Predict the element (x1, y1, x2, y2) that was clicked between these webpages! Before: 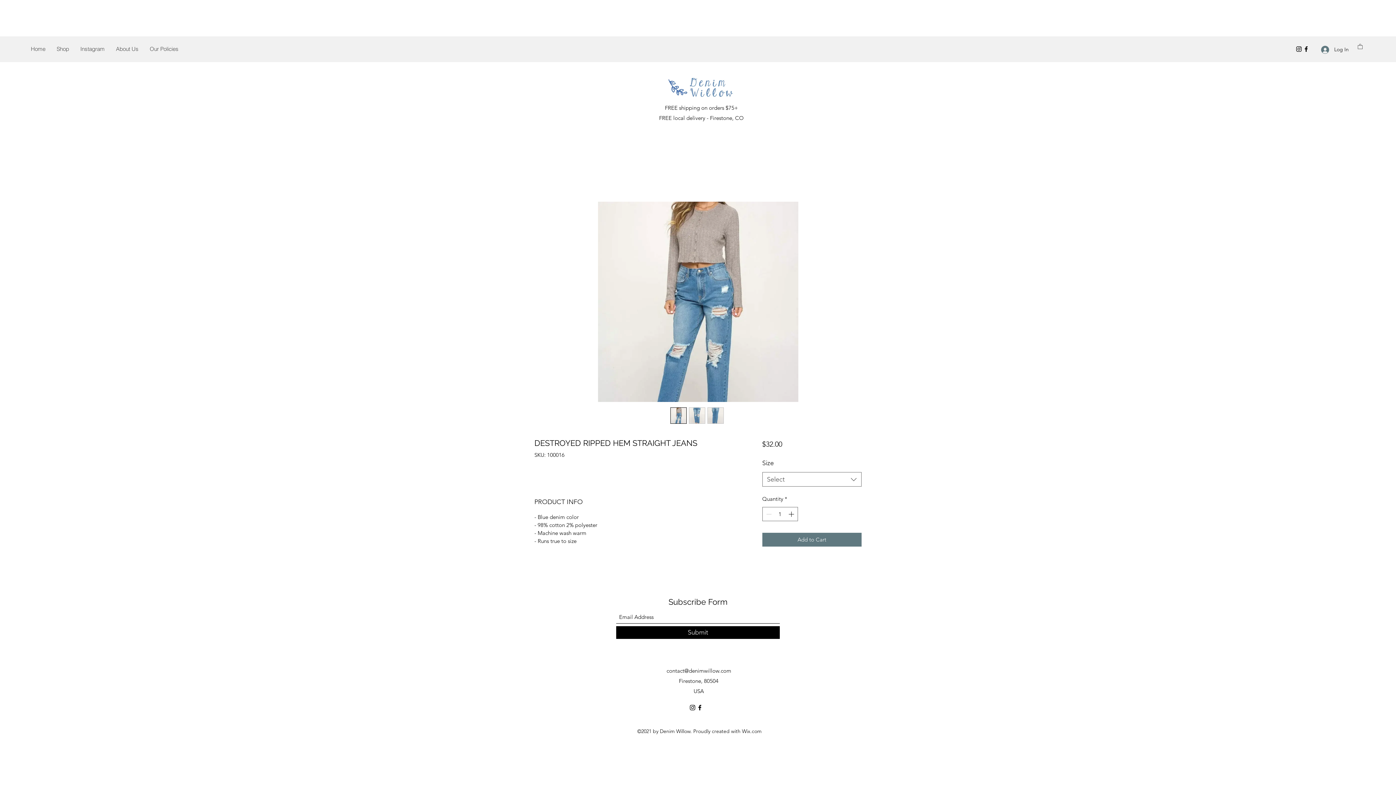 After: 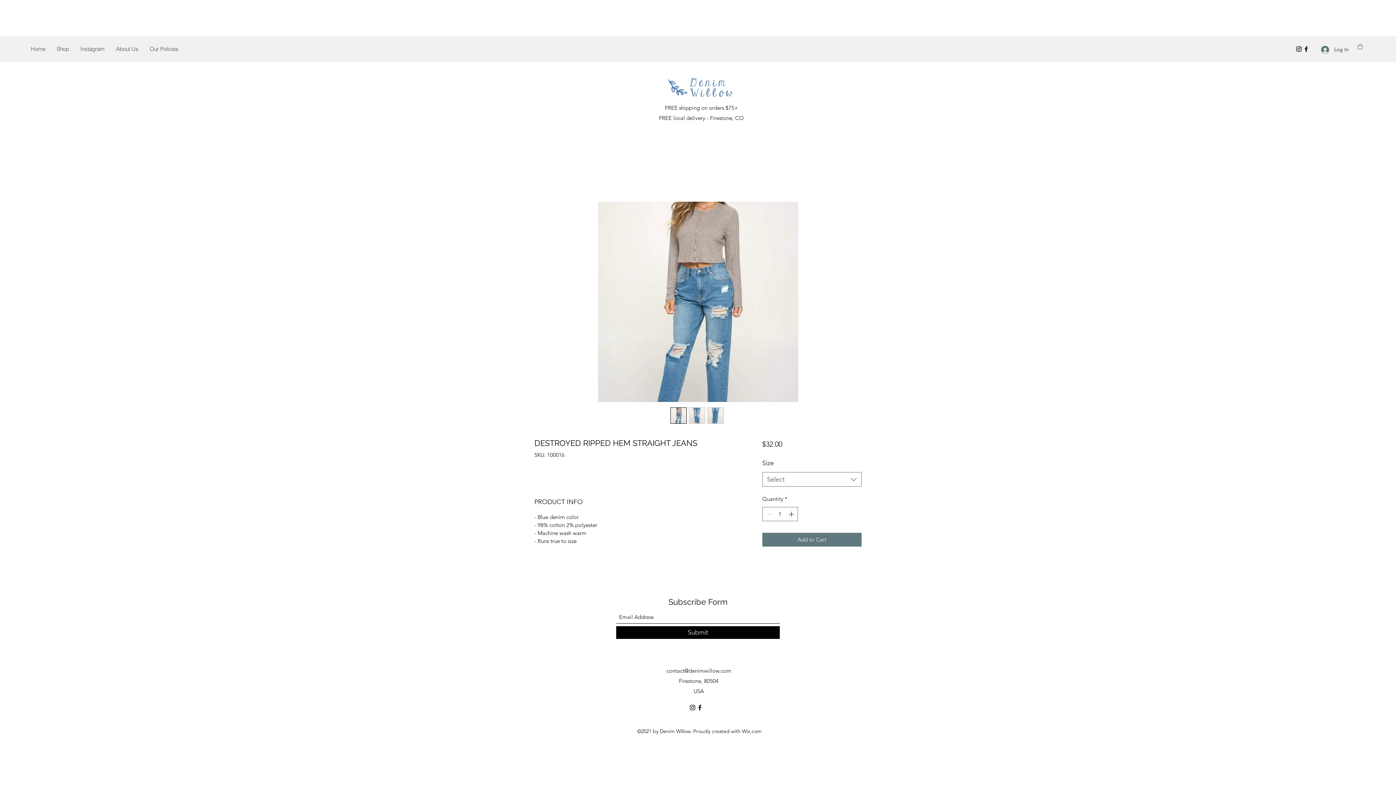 Action: label: Facebook bbox: (1302, 45, 1310, 52)